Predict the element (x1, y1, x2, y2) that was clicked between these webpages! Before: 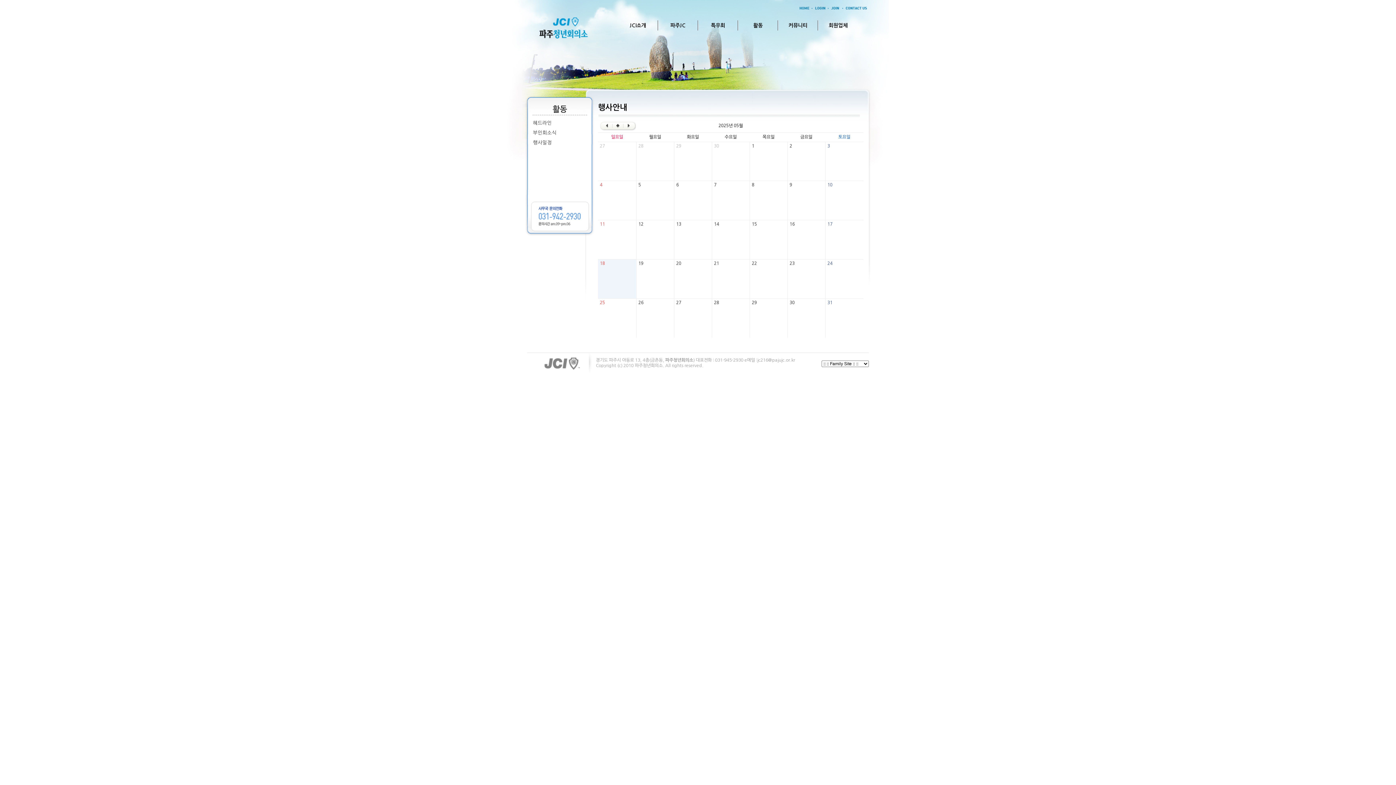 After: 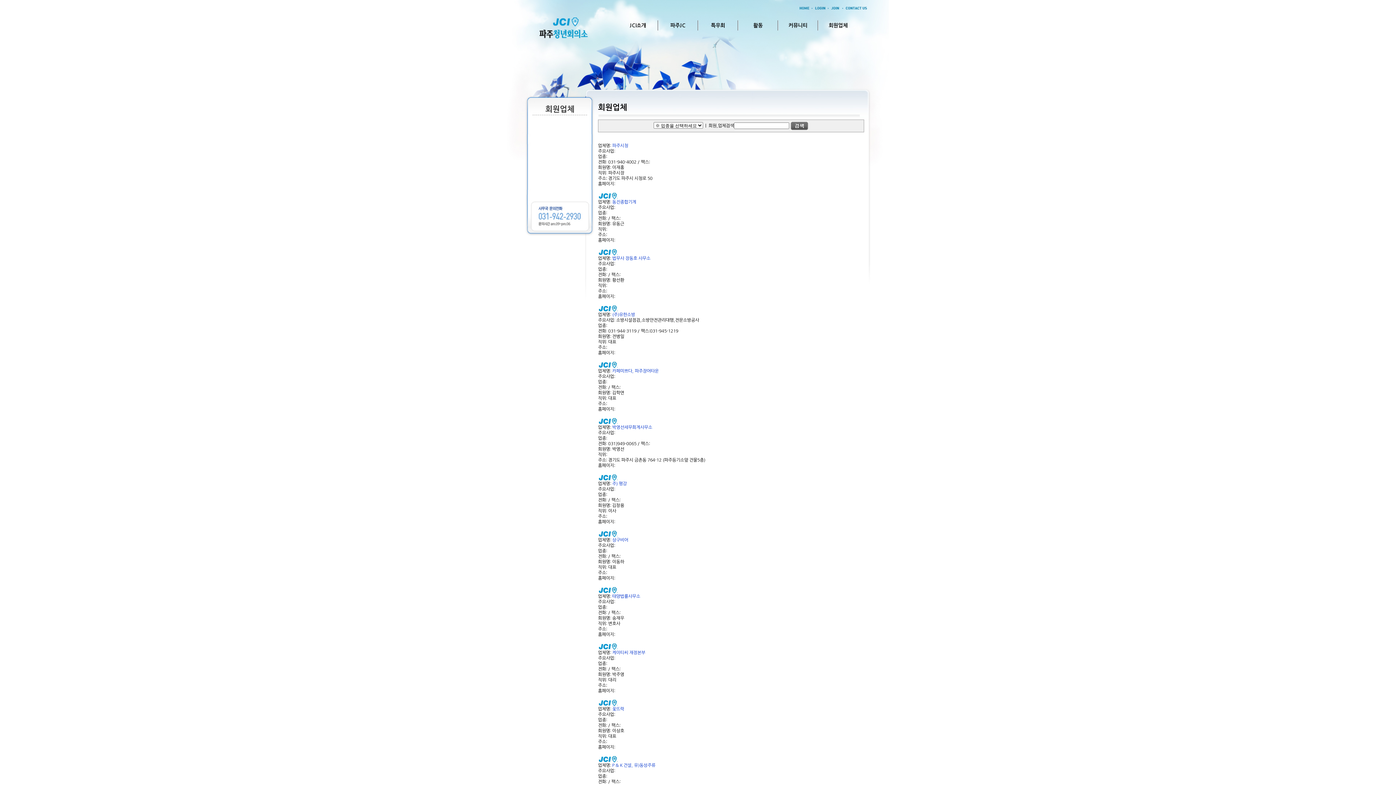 Action: label: 회원업체 bbox: (818, 20, 858, 30)